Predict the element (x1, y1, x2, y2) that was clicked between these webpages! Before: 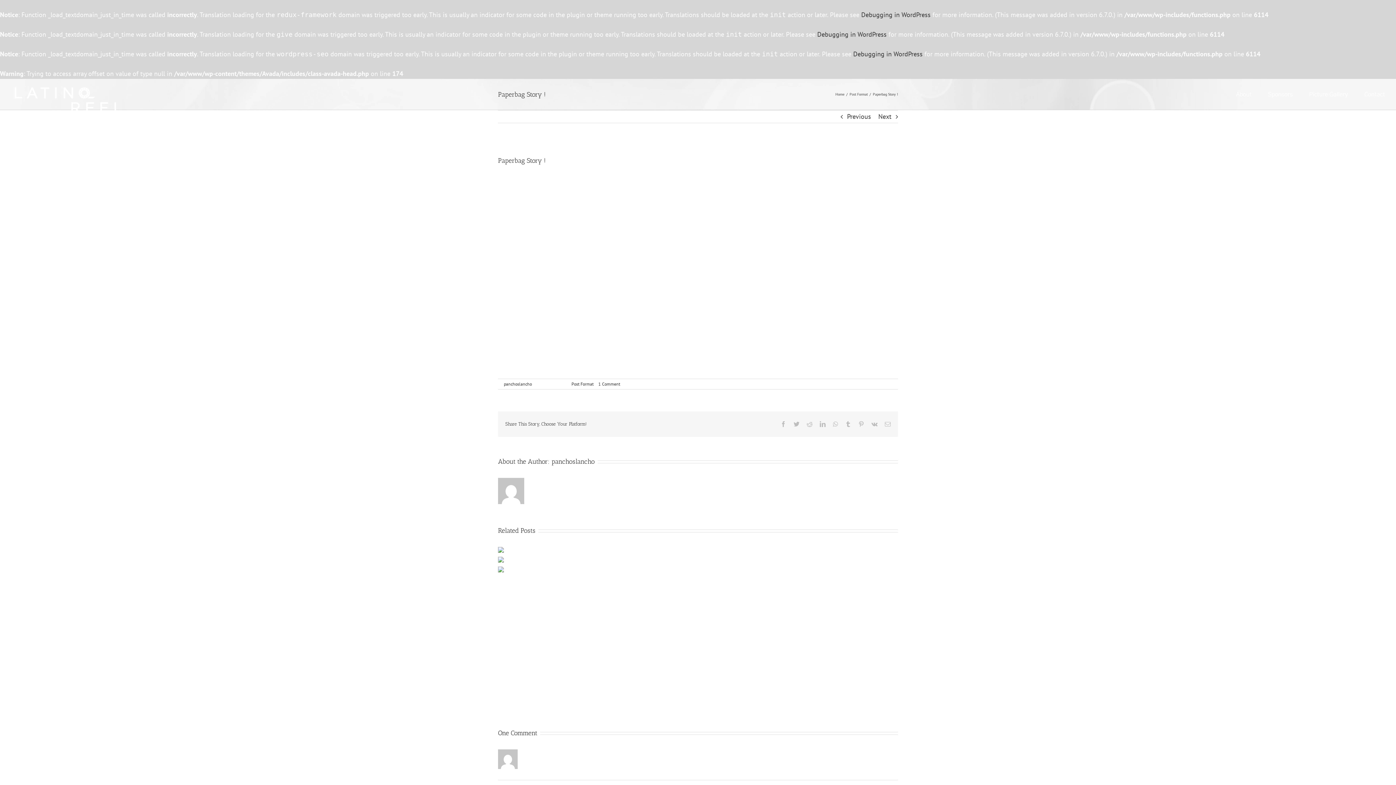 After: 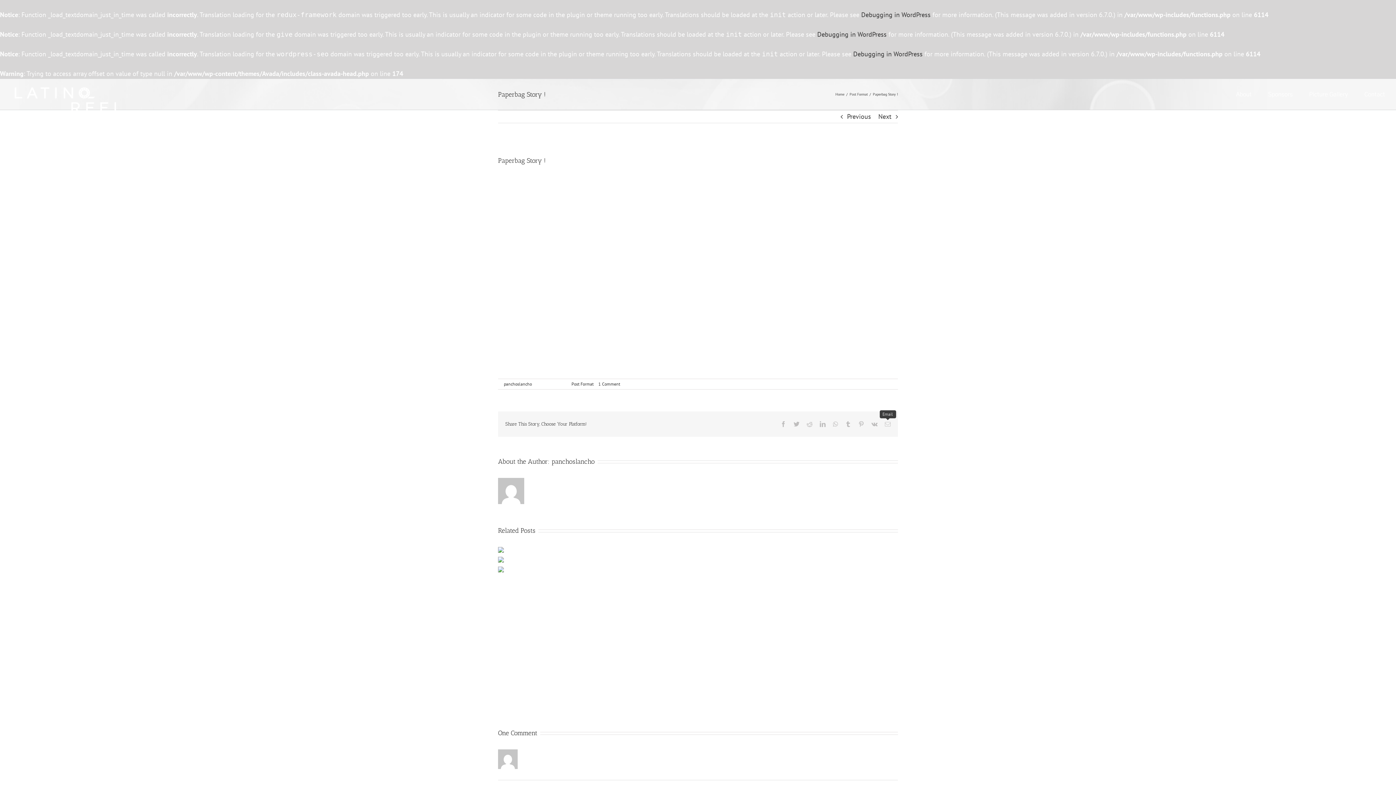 Action: label: Email bbox: (885, 421, 890, 427)